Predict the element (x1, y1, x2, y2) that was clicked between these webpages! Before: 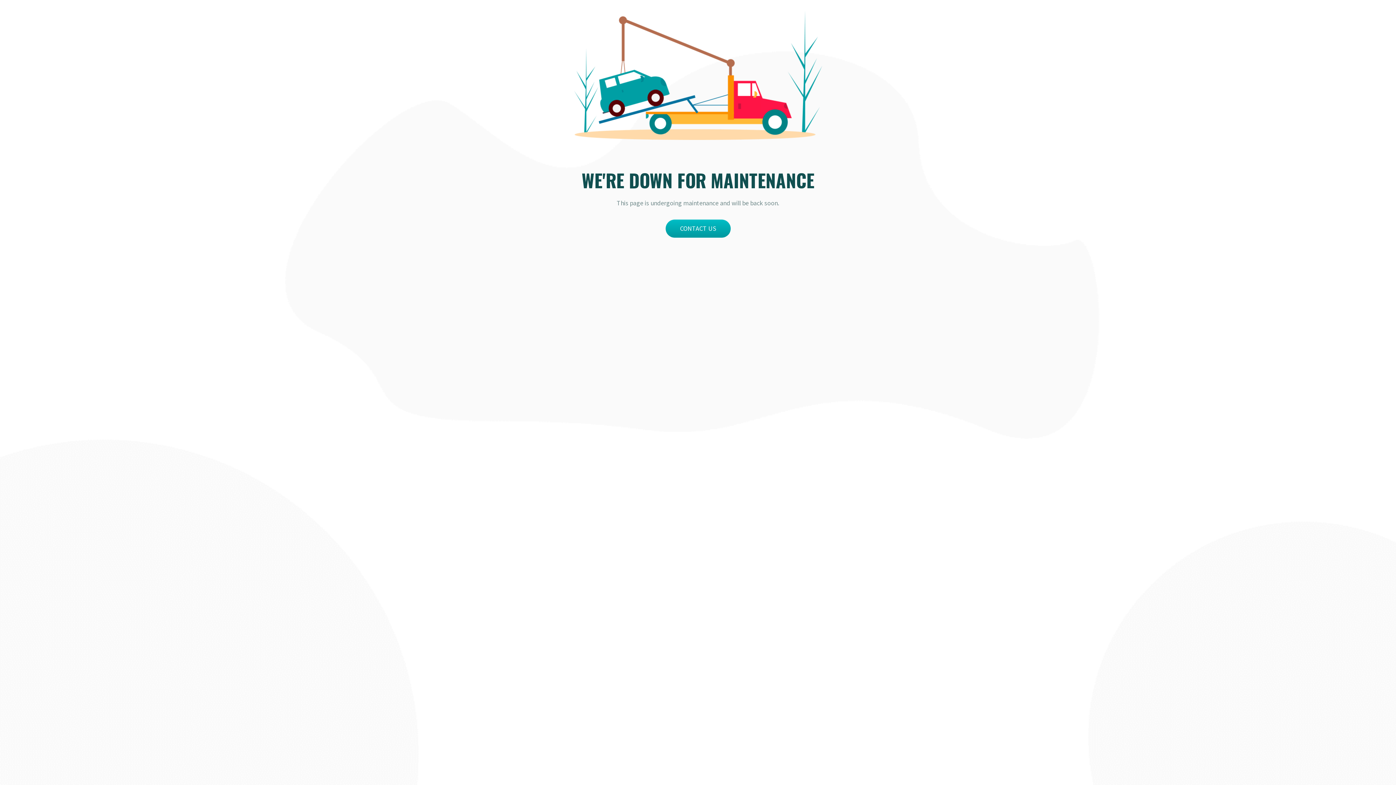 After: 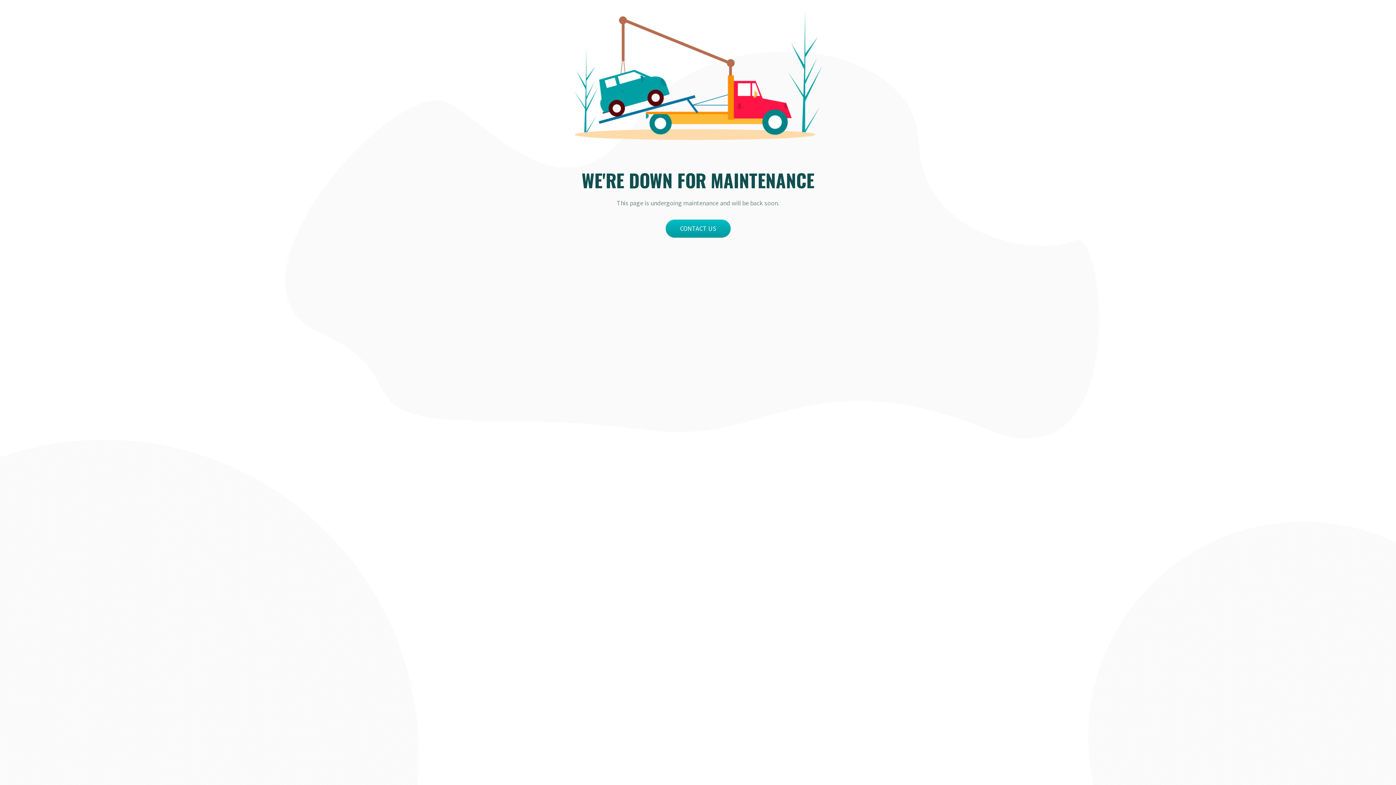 Action: label: CONTACT US bbox: (665, 219, 730, 237)